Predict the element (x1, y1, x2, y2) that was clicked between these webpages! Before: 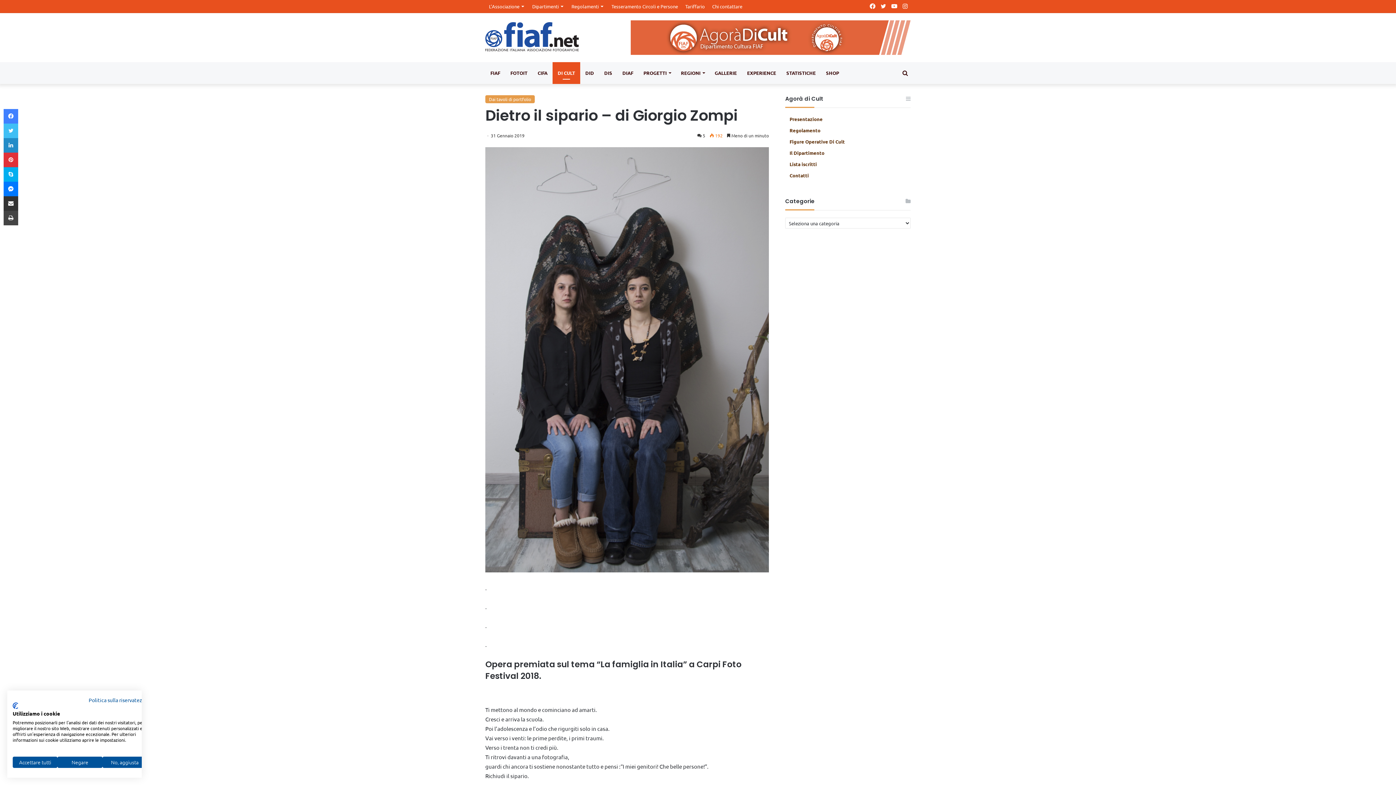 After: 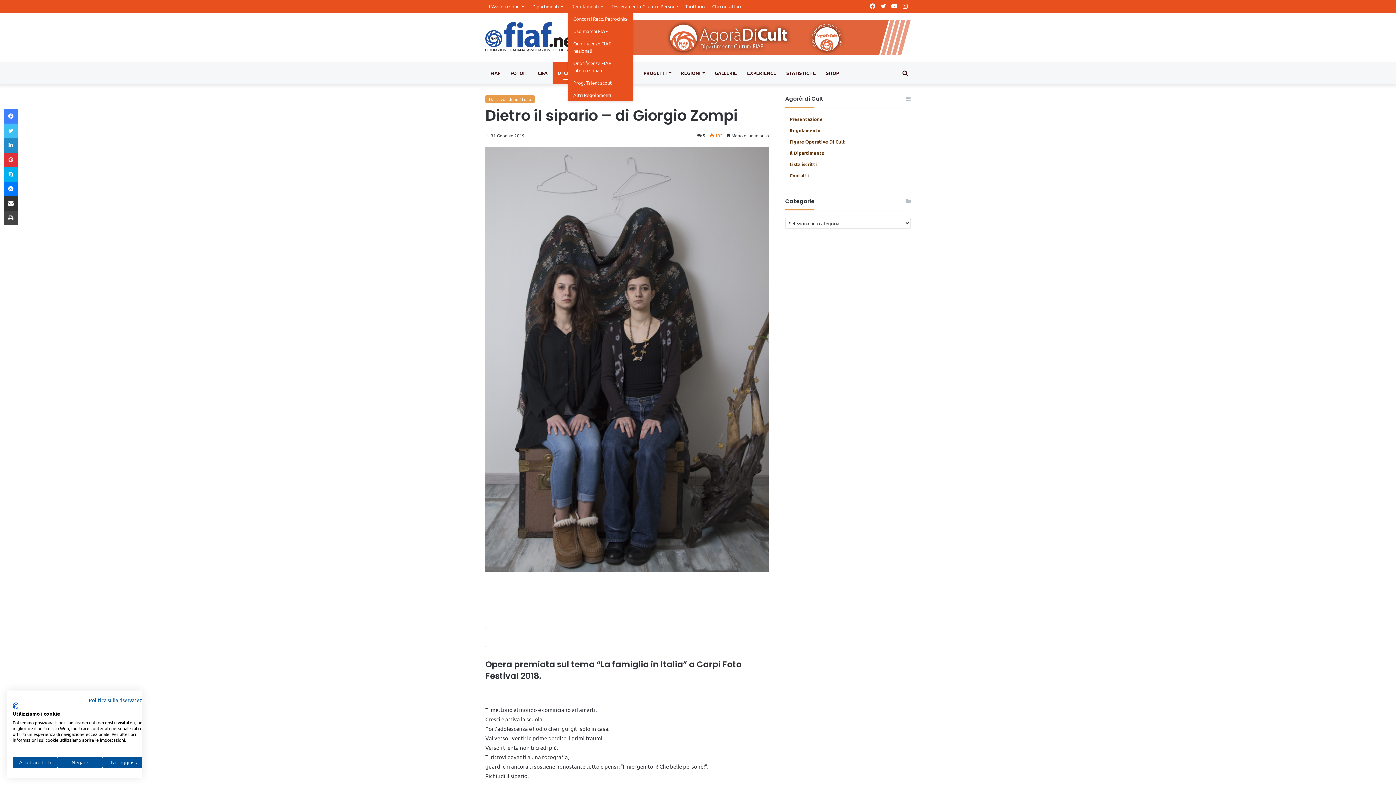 Action: label: Regolamenti bbox: (568, 0, 608, 12)